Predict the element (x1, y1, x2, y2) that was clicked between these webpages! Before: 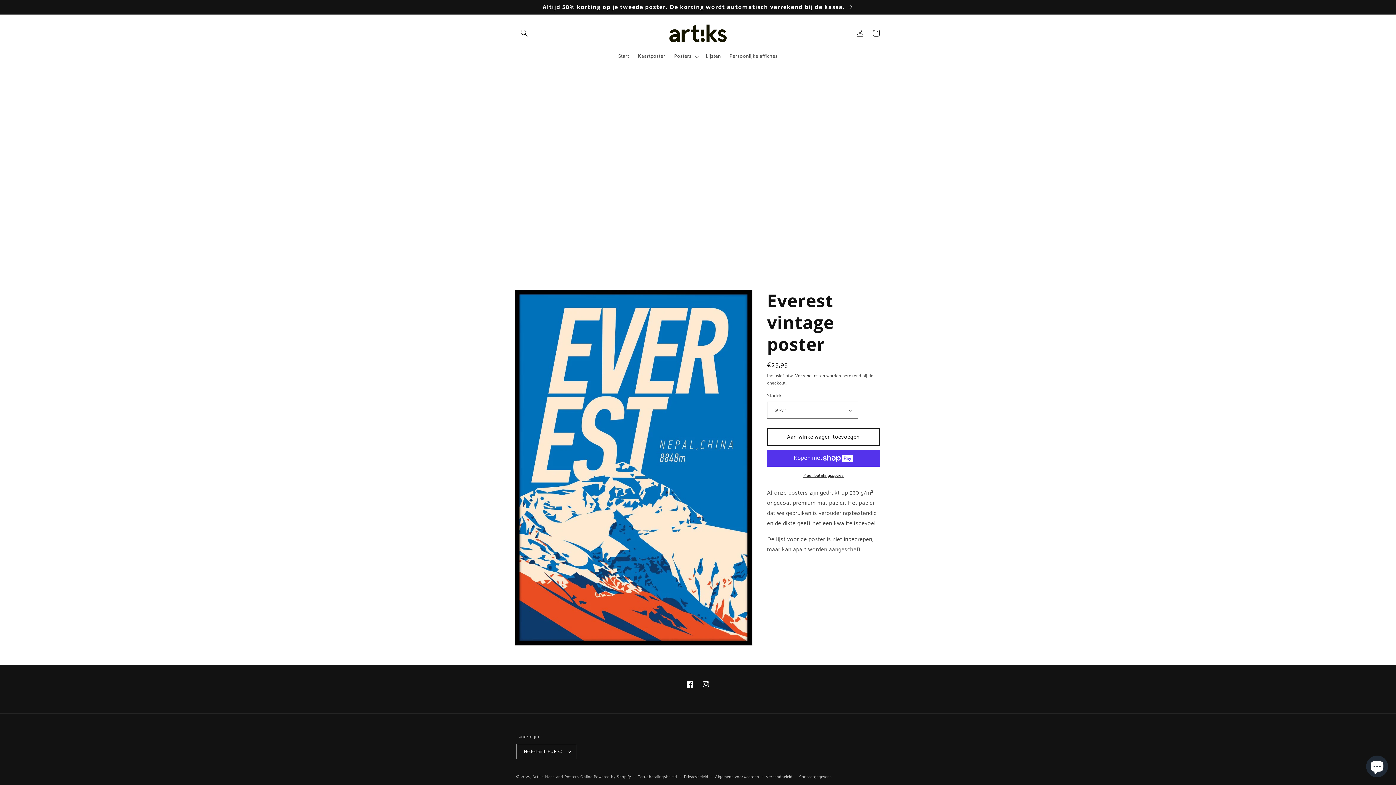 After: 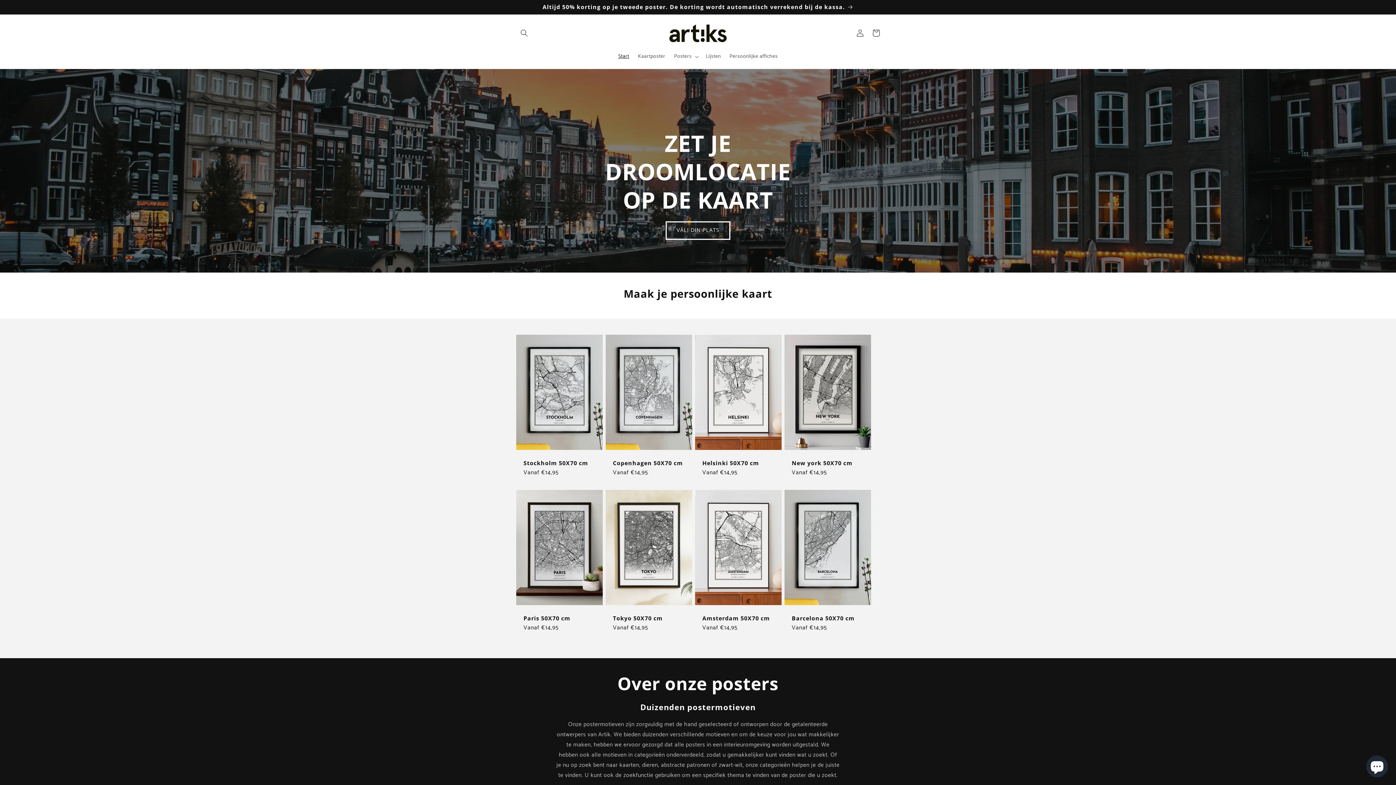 Action: label: Start bbox: (614, 48, 633, 64)